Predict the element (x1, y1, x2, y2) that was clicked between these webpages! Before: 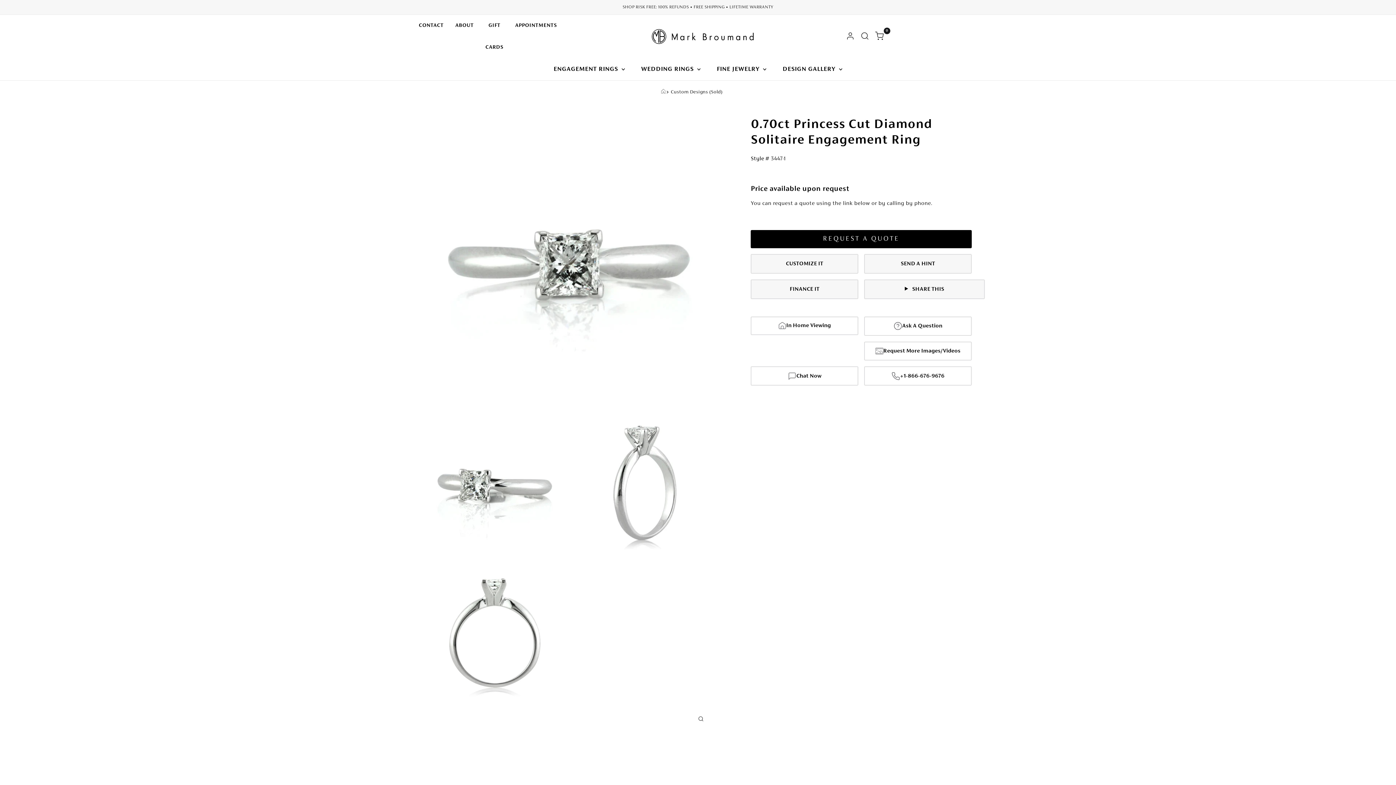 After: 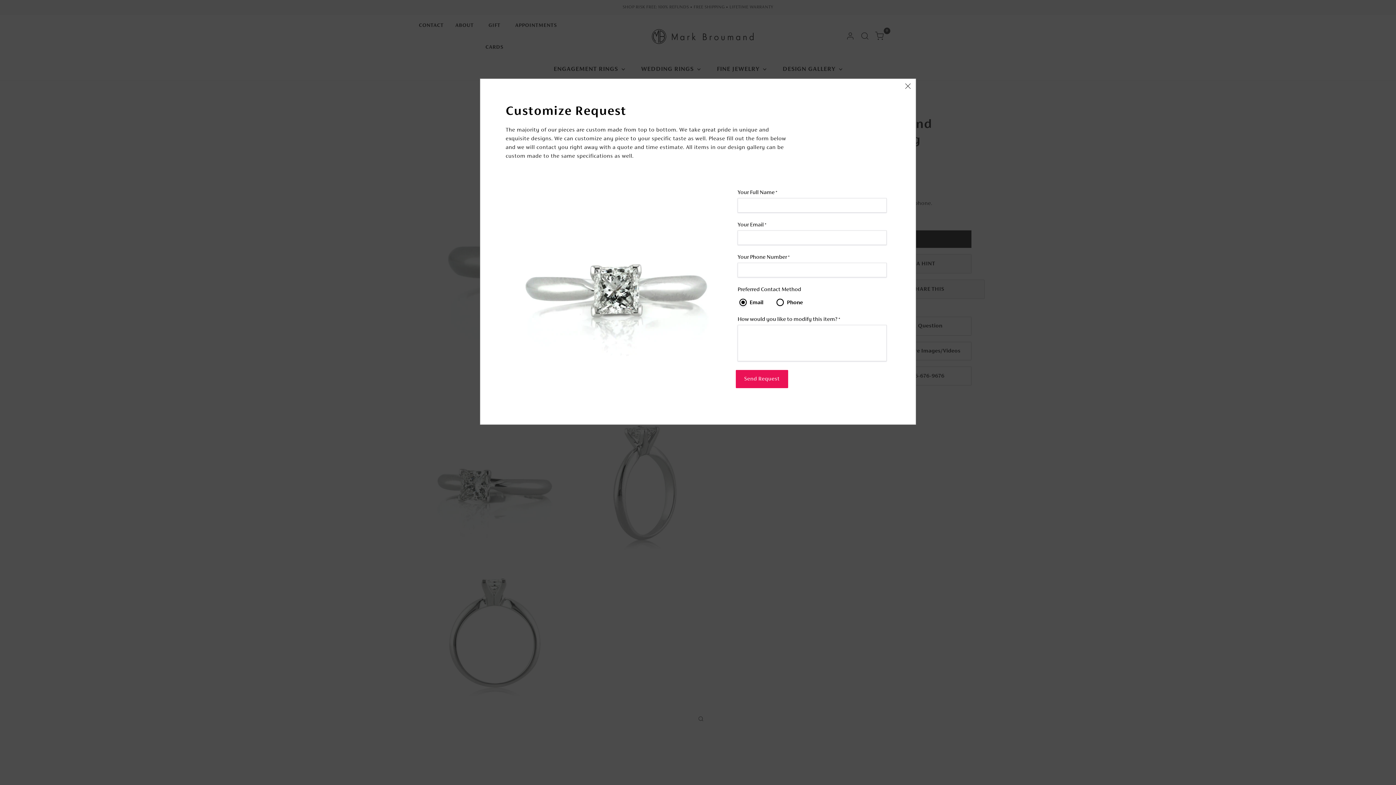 Action: label: REQUEST A QUOTE bbox: (751, 230, 971, 248)